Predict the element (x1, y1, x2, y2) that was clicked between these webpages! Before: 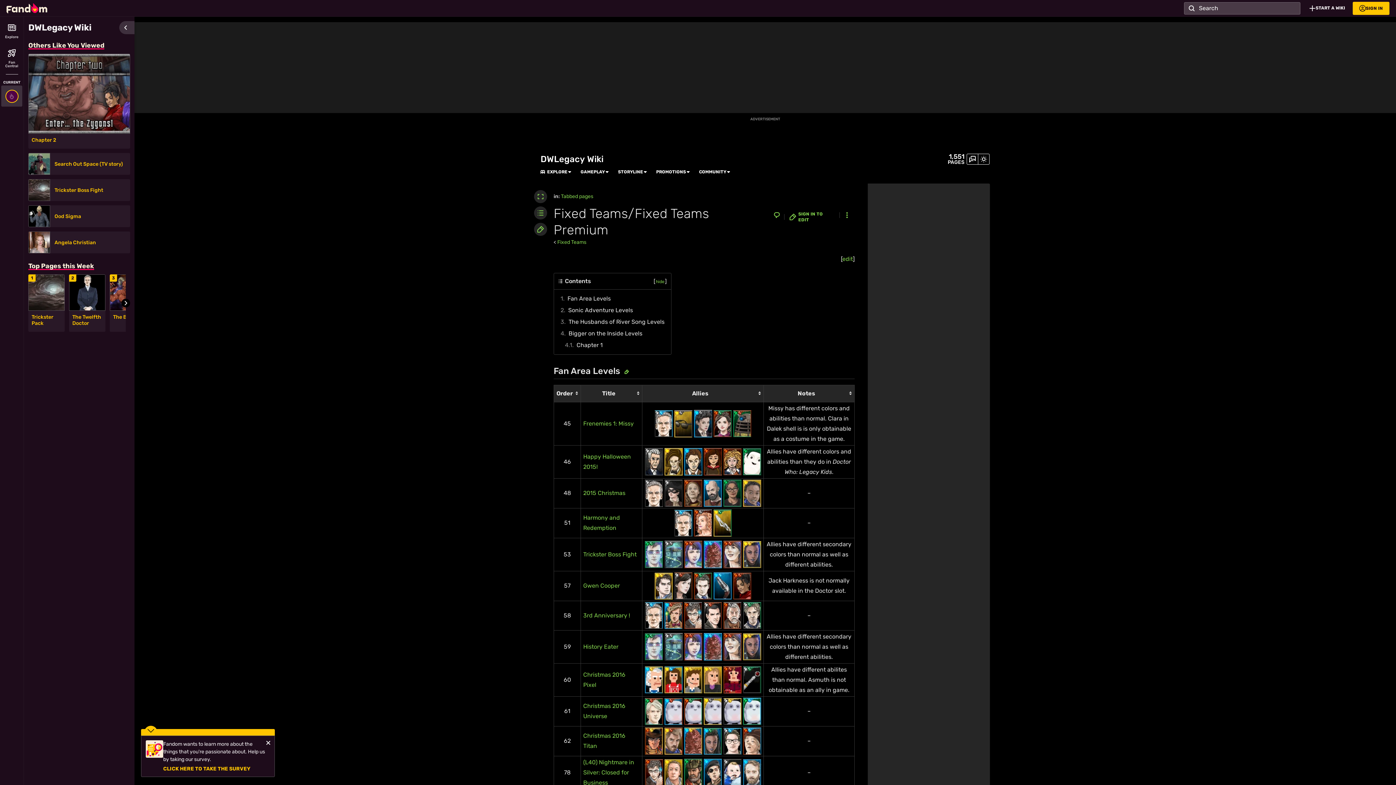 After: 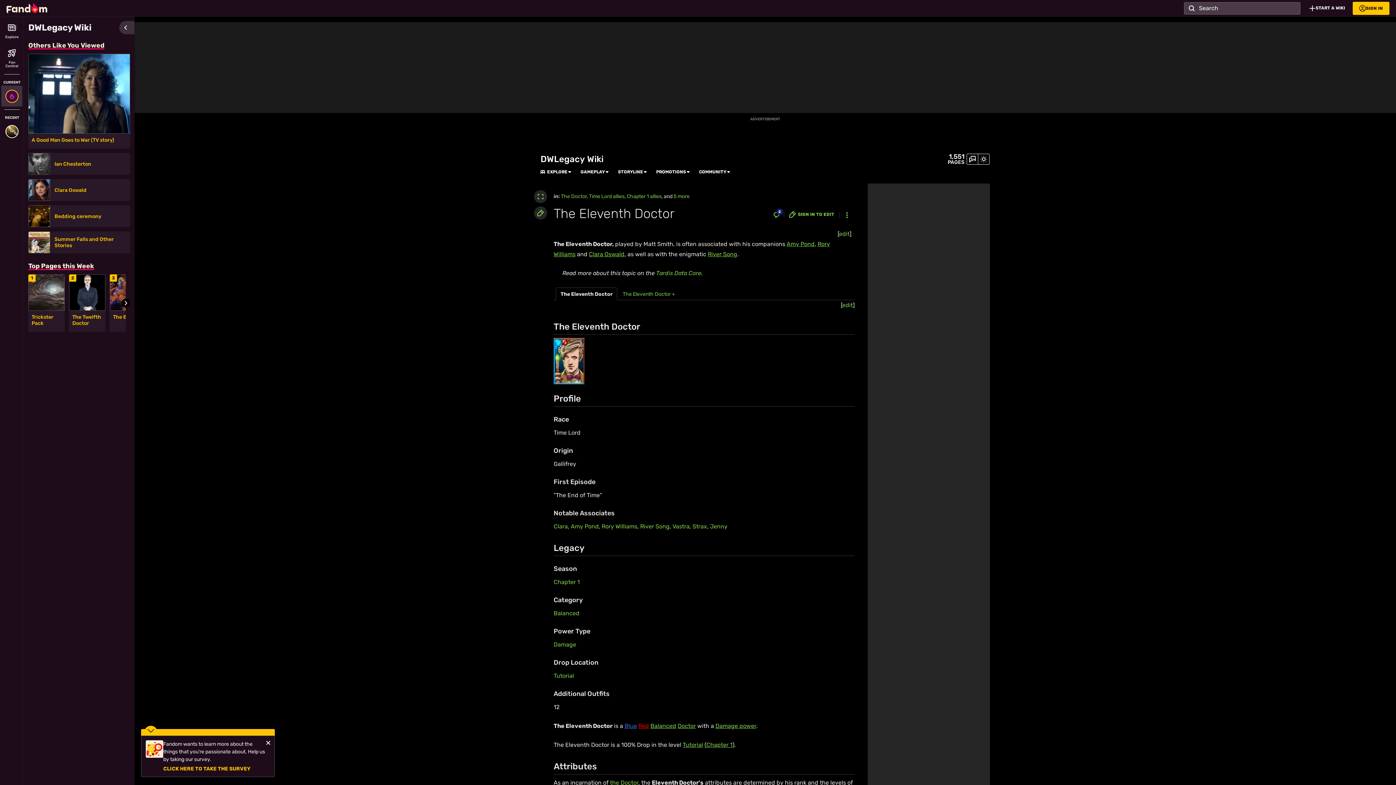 Action: bbox: (664, 458, 682, 465)